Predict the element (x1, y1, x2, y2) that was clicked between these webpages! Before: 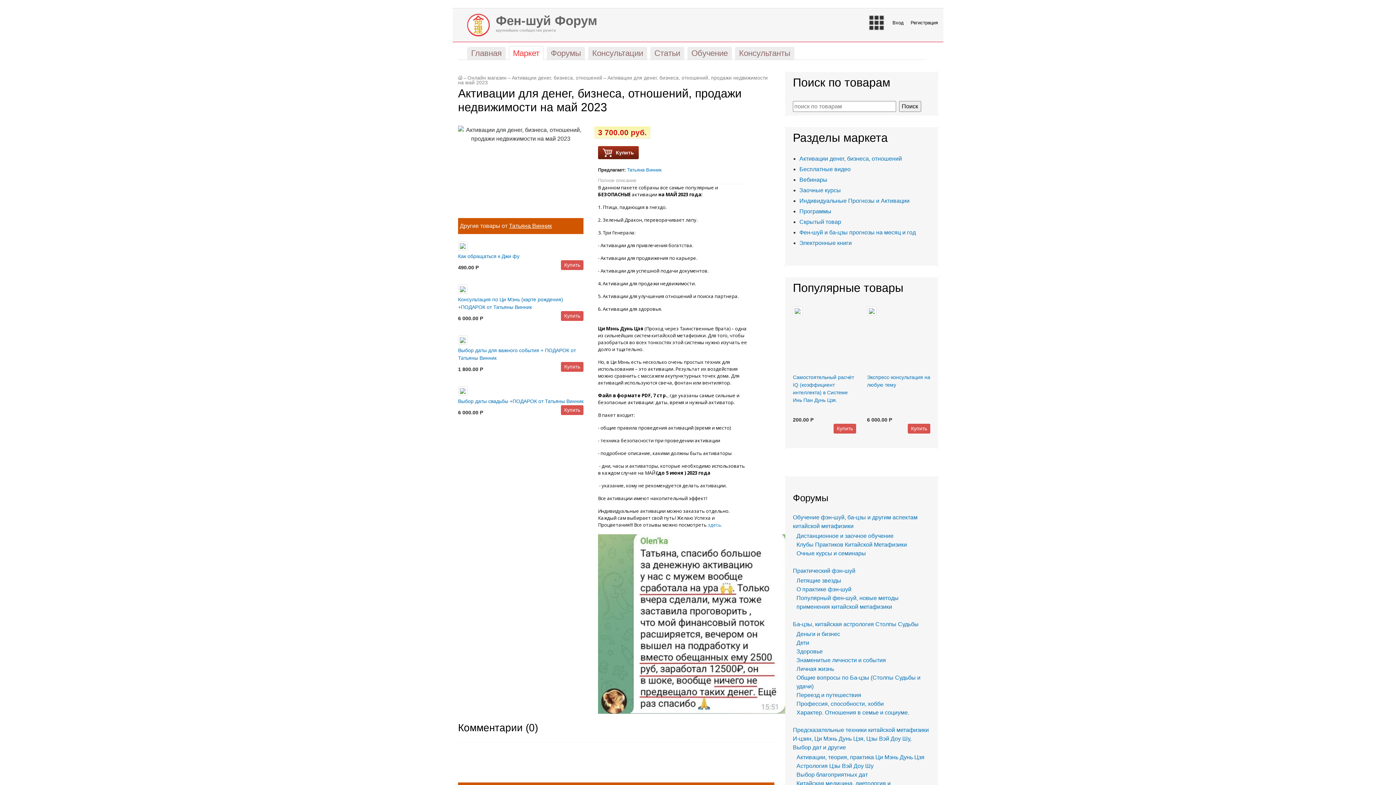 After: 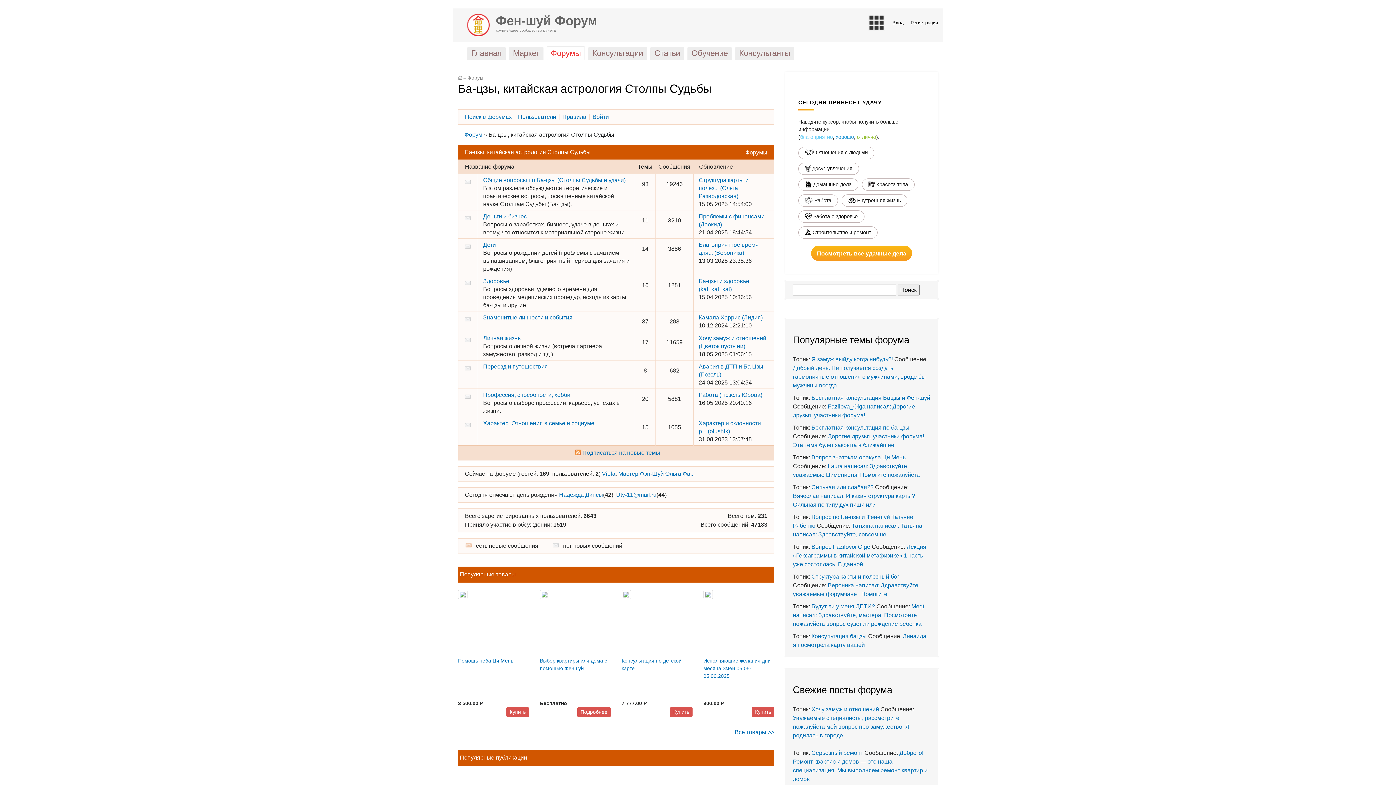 Action: label: Ба-цзы, китайская астрология Столпы Судьбы bbox: (793, 621, 918, 627)